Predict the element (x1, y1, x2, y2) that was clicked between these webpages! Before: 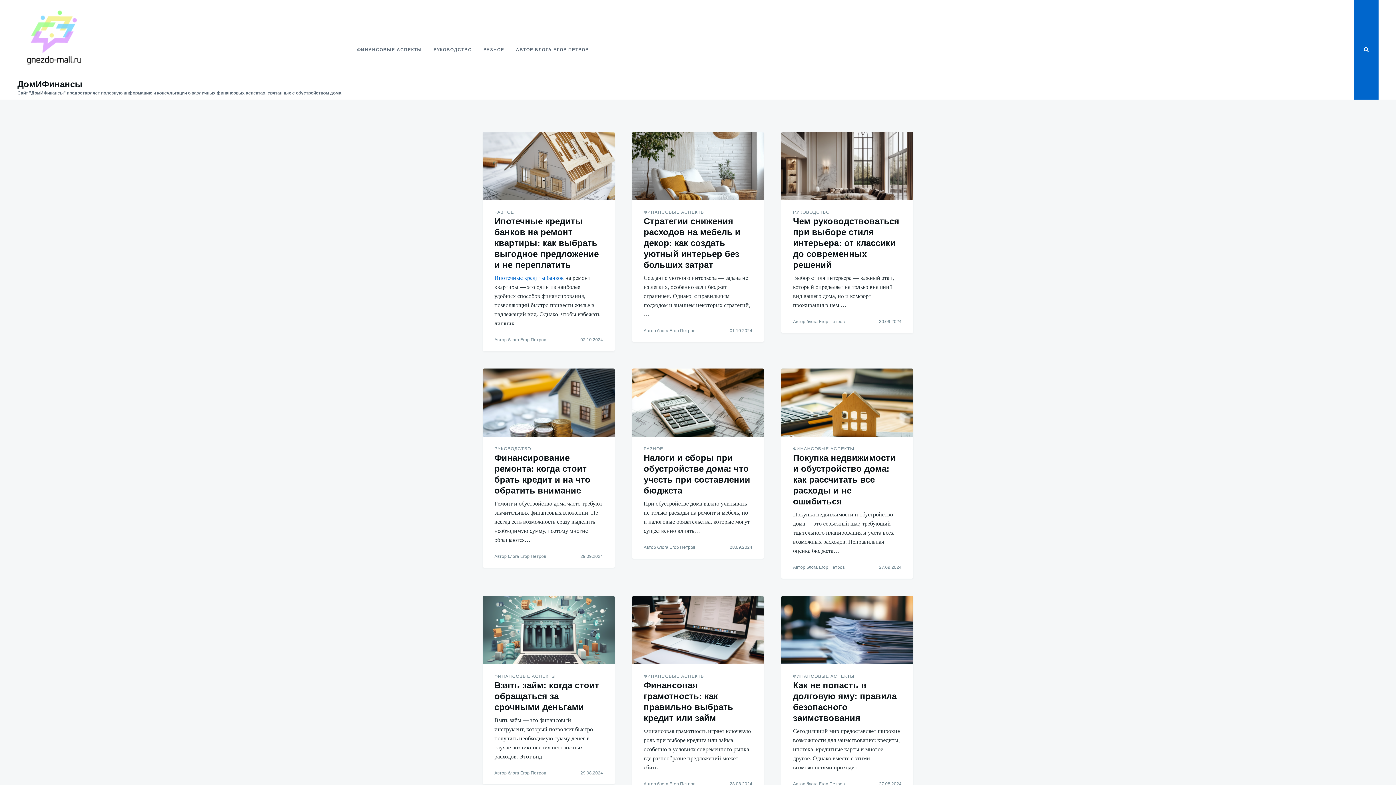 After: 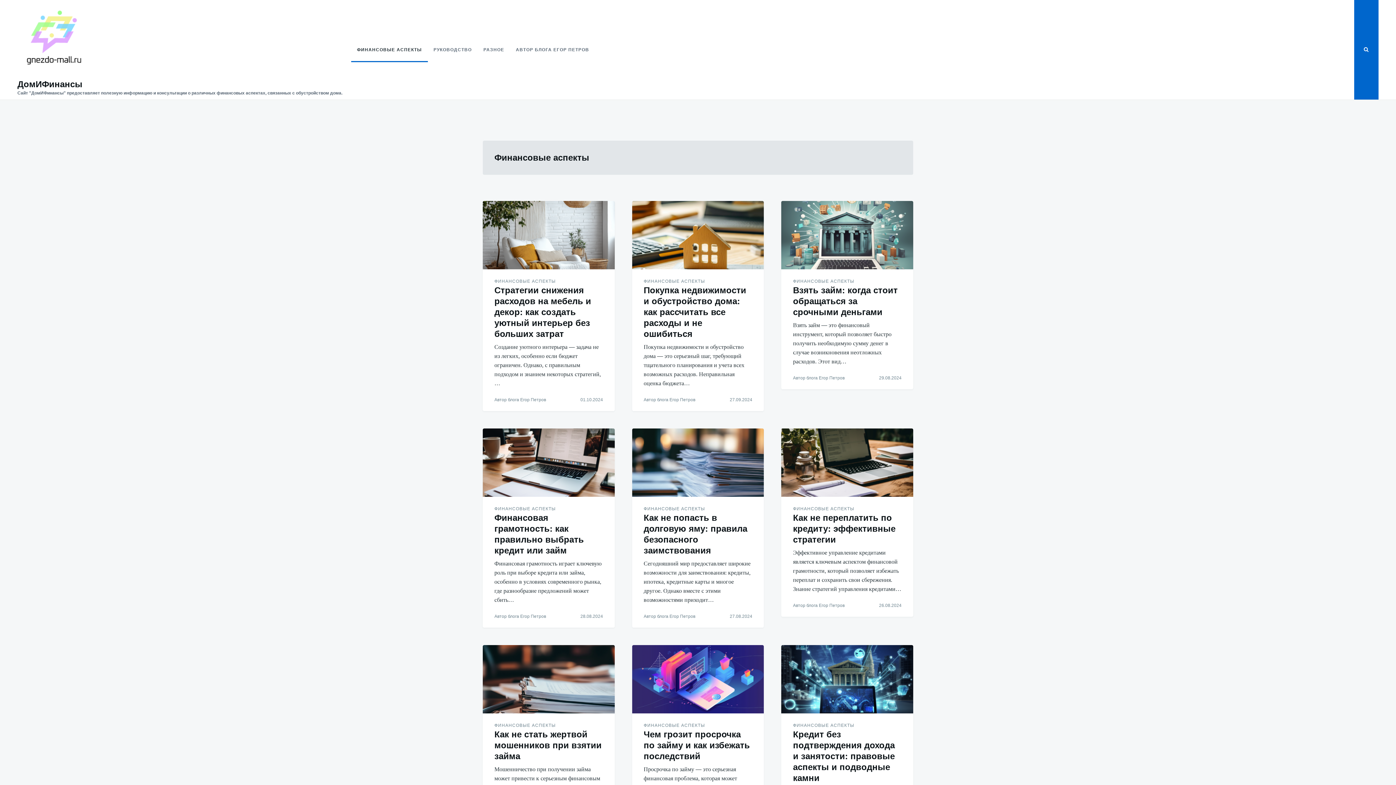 Action: bbox: (643, 209, 705, 215) label: ФИНАНСОВЫЕ АСПЕКТЫ